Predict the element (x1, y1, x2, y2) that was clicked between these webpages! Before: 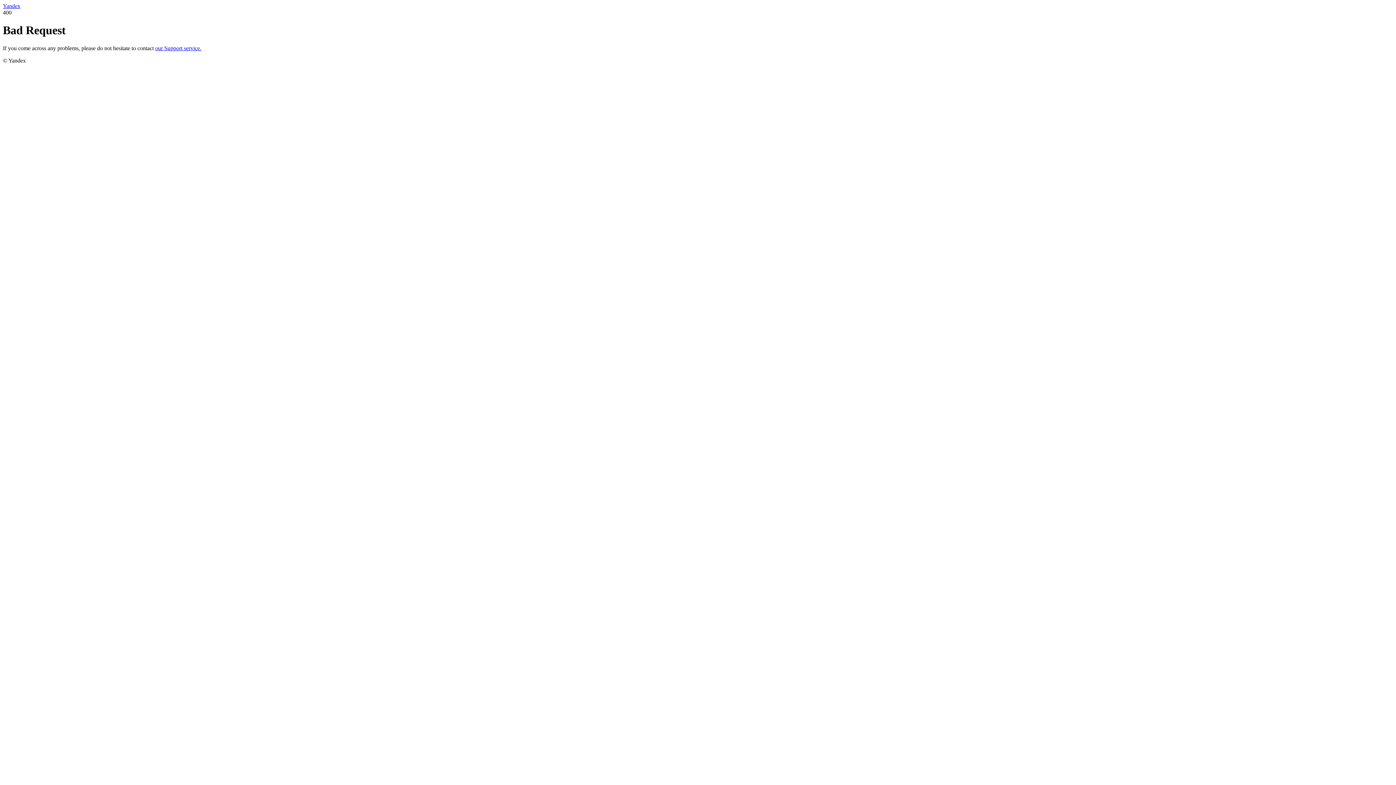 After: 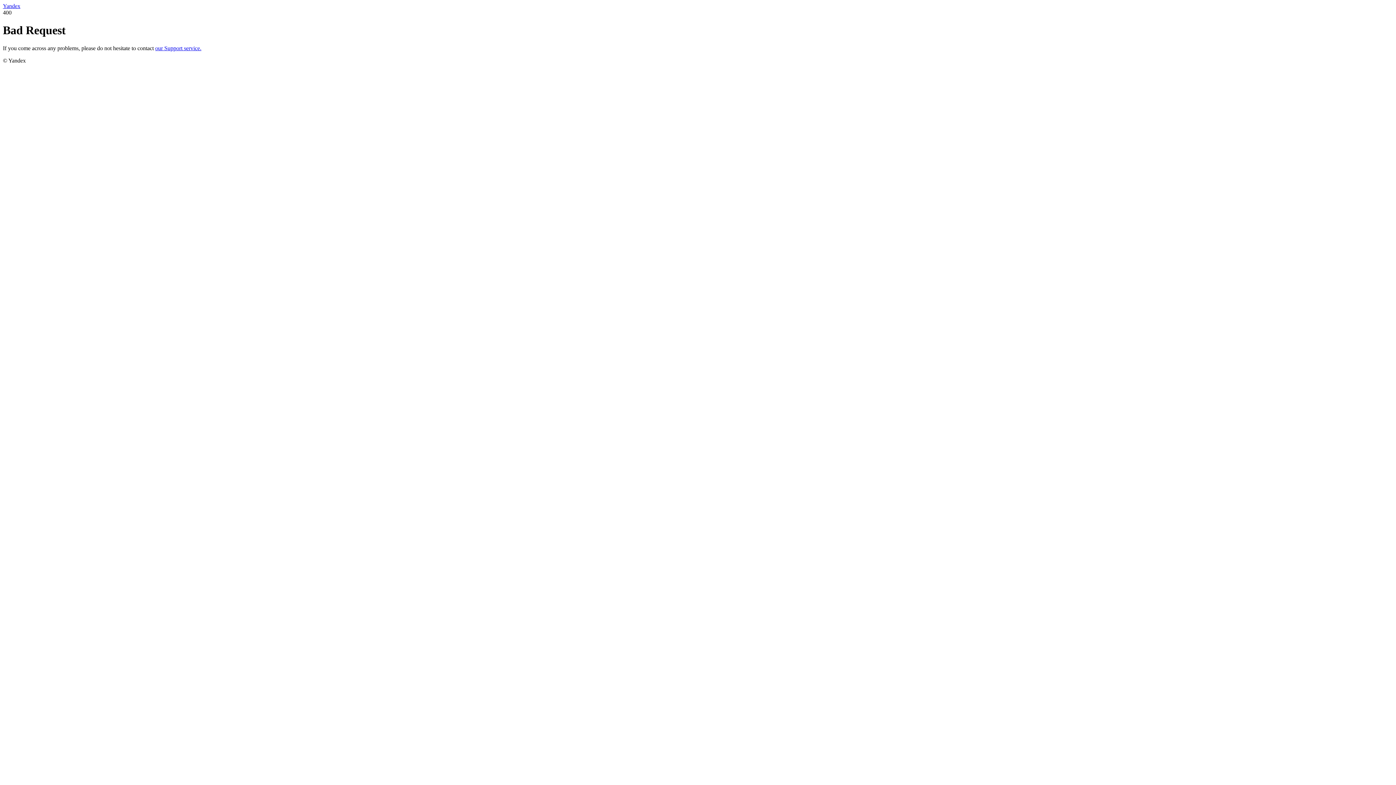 Action: bbox: (155, 45, 201, 51) label: our Support service.